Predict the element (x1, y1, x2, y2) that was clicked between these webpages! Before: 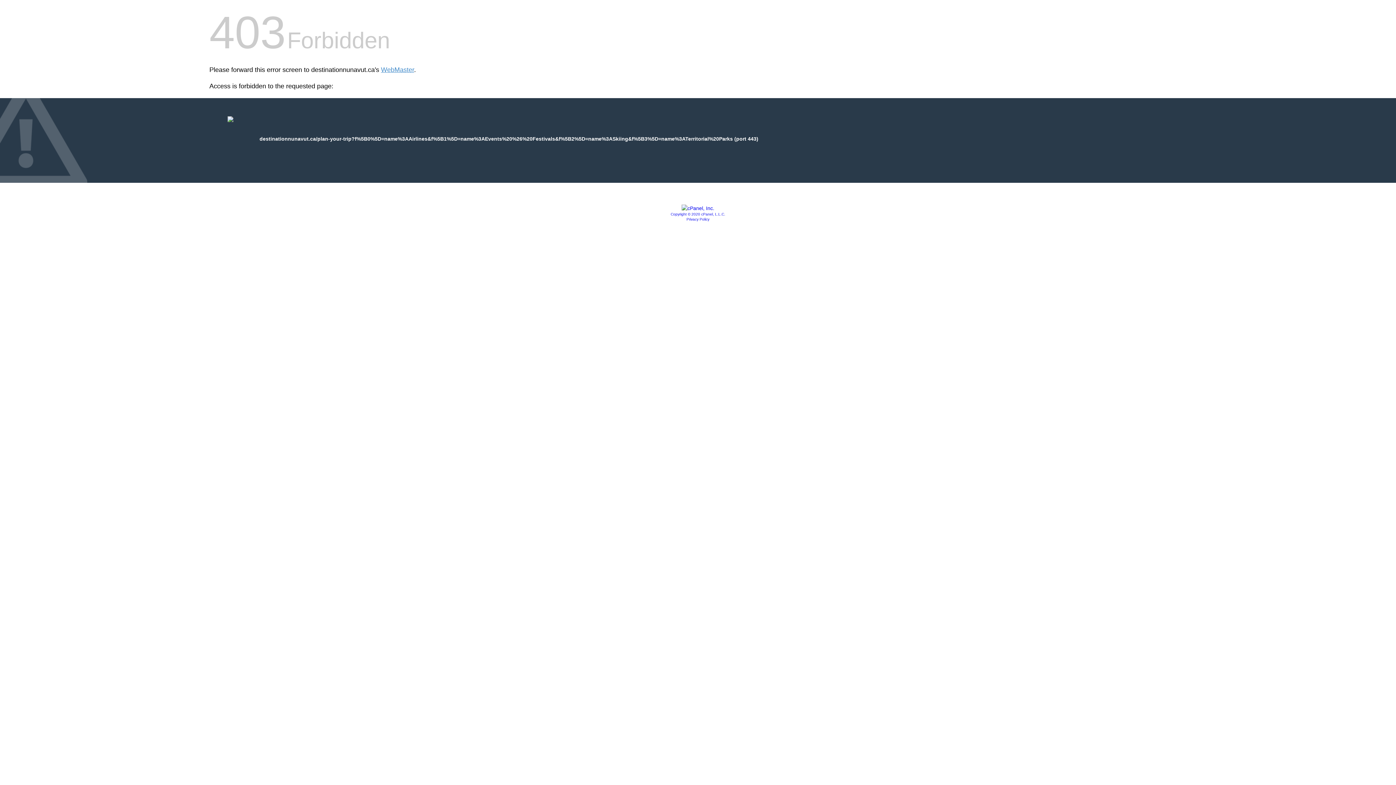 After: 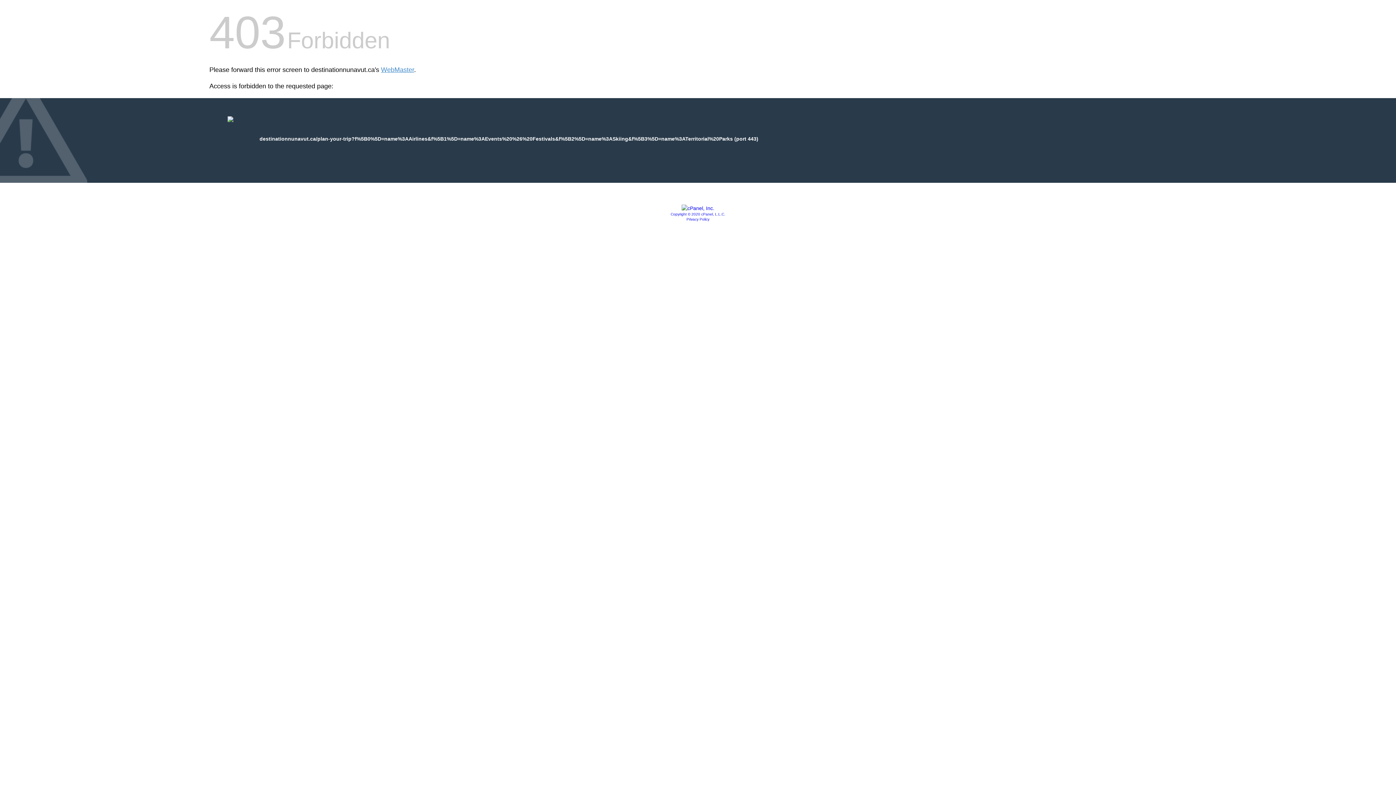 Action: label: Privacy Policy bbox: (686, 217, 709, 221)